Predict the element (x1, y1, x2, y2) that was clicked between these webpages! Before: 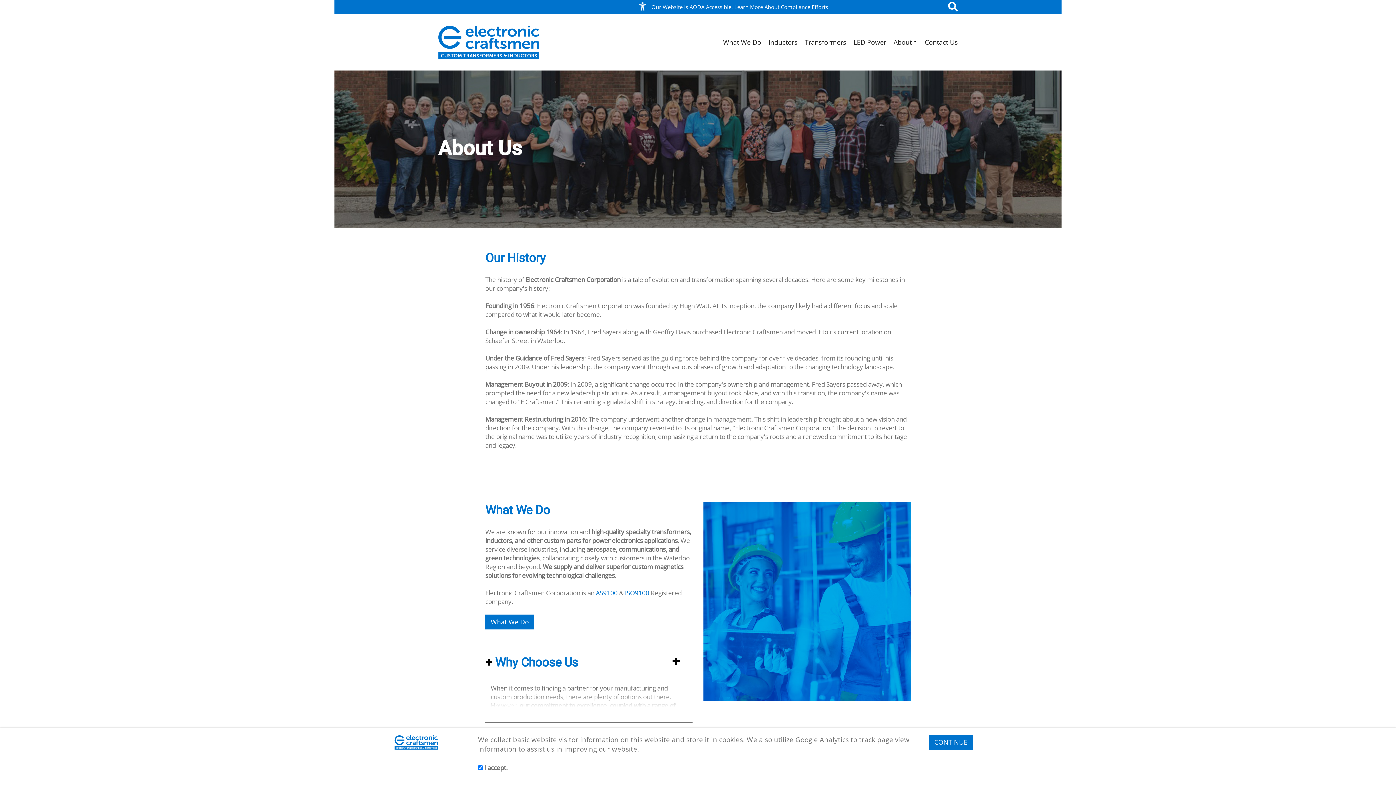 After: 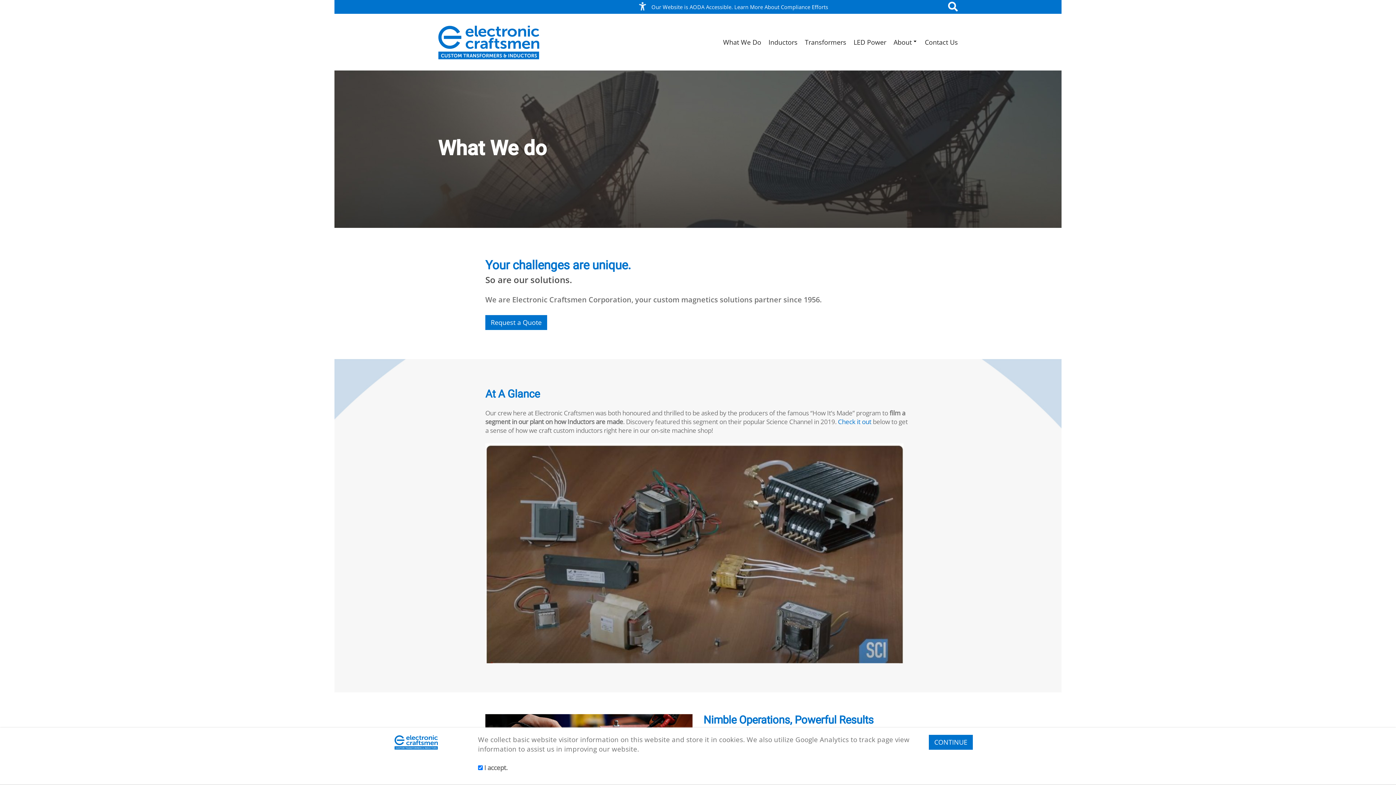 Action: bbox: (723, 36, 761, 47) label: What We Do